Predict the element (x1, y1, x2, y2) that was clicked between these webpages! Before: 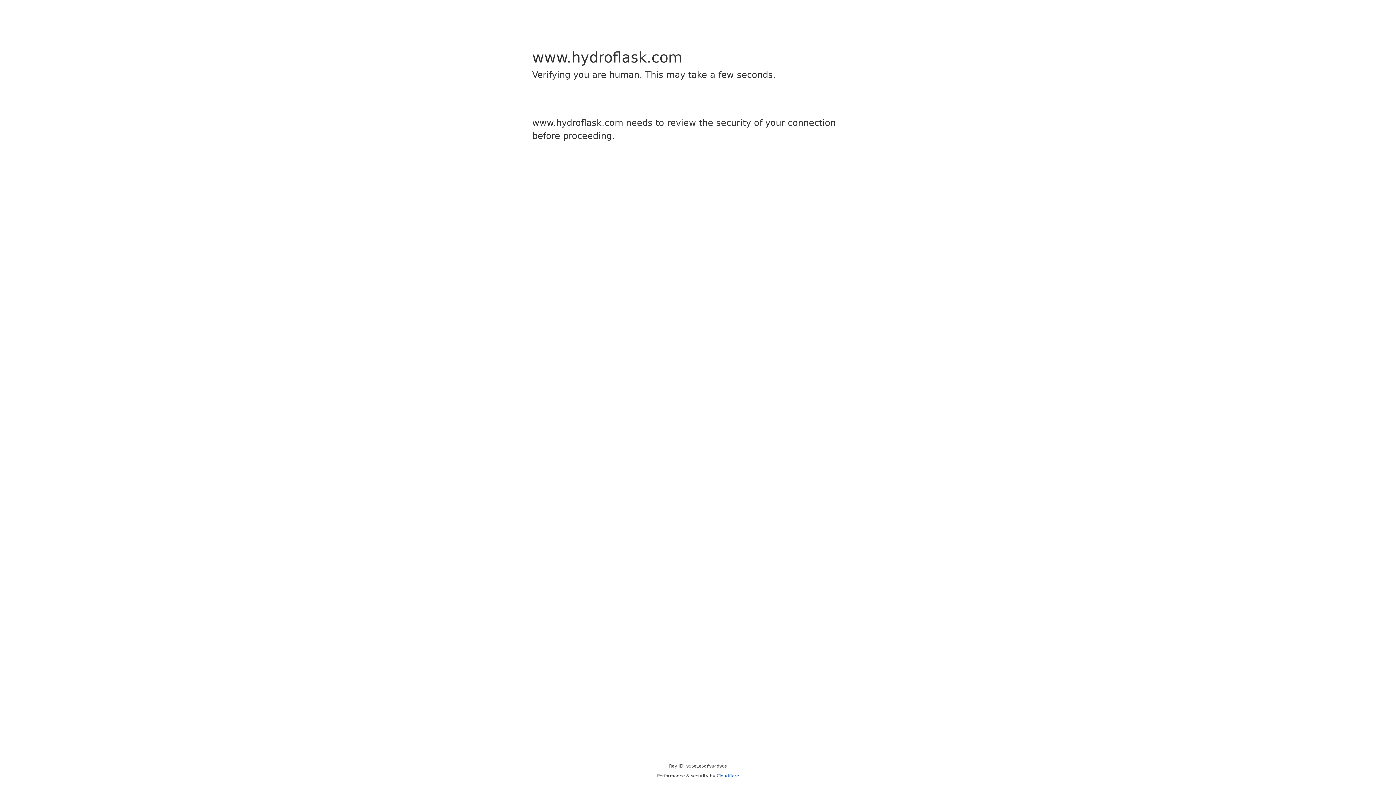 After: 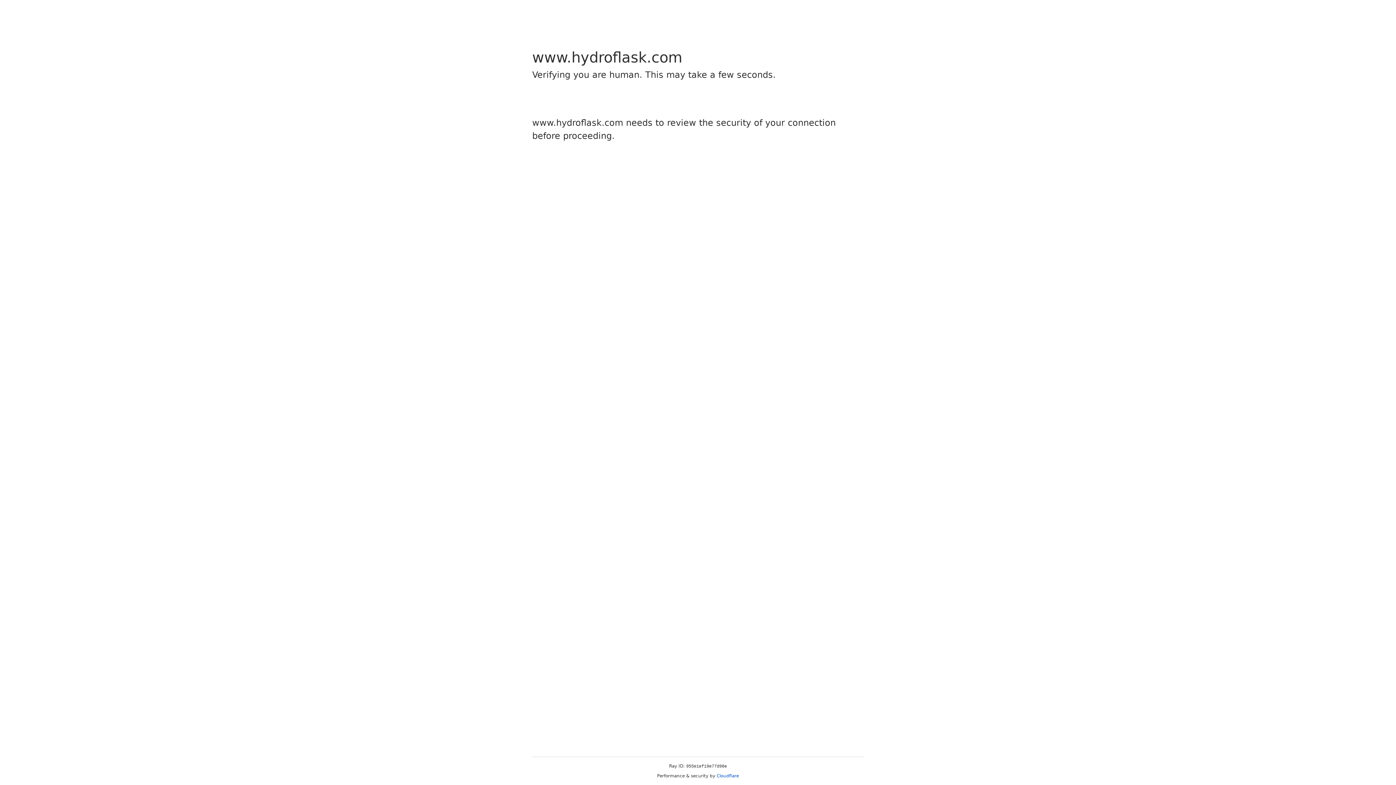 Action: label: Cloudflare bbox: (716, 773, 739, 778)